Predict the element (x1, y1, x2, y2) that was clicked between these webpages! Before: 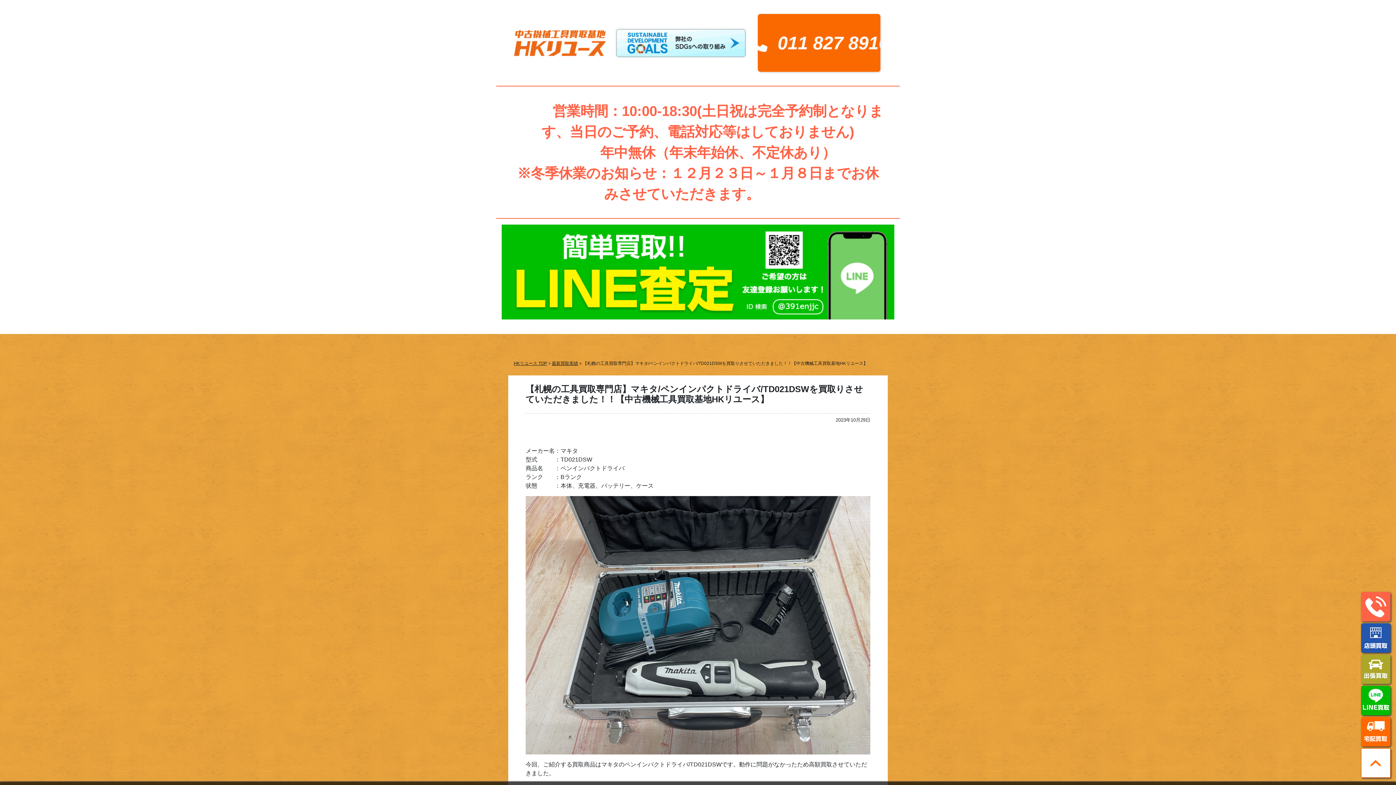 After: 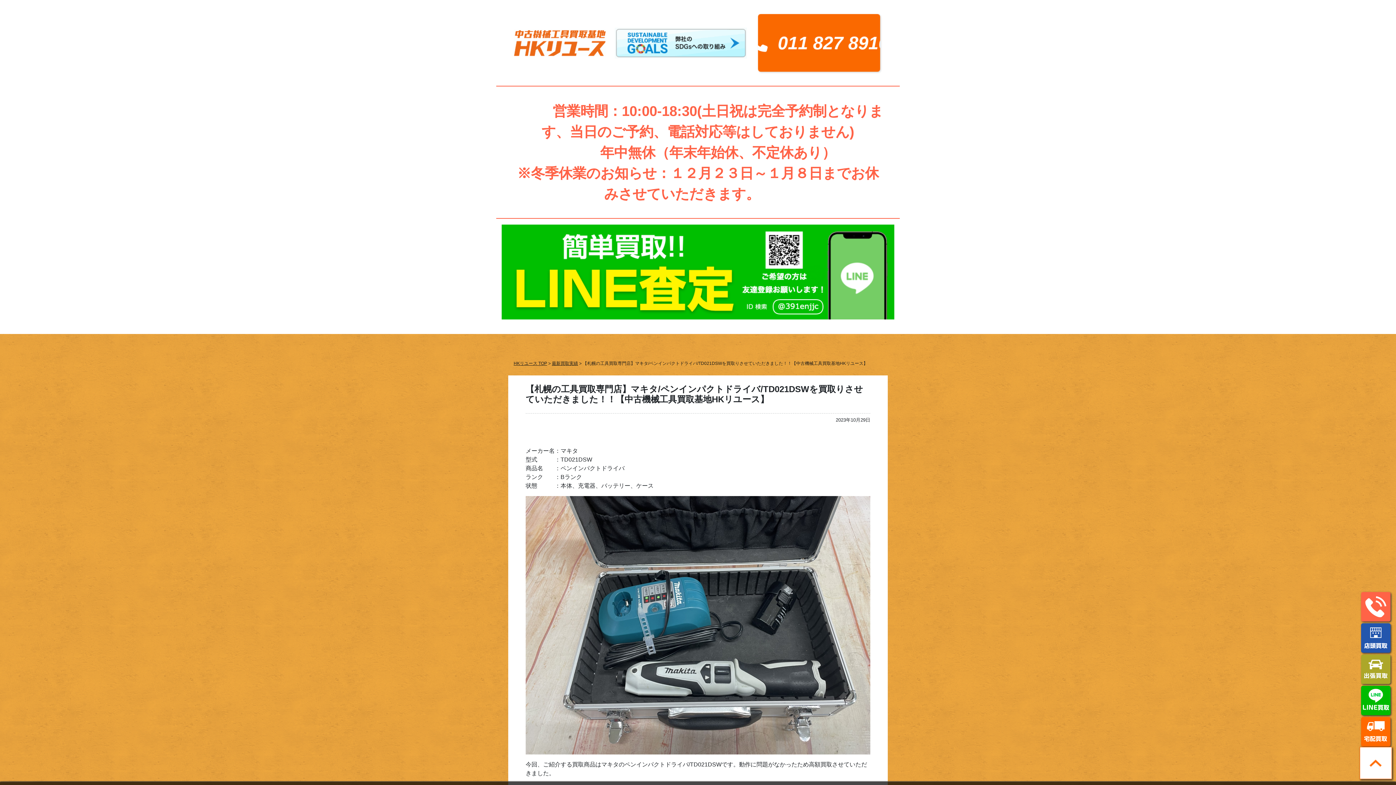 Action: bbox: (1361, 748, 1390, 778)